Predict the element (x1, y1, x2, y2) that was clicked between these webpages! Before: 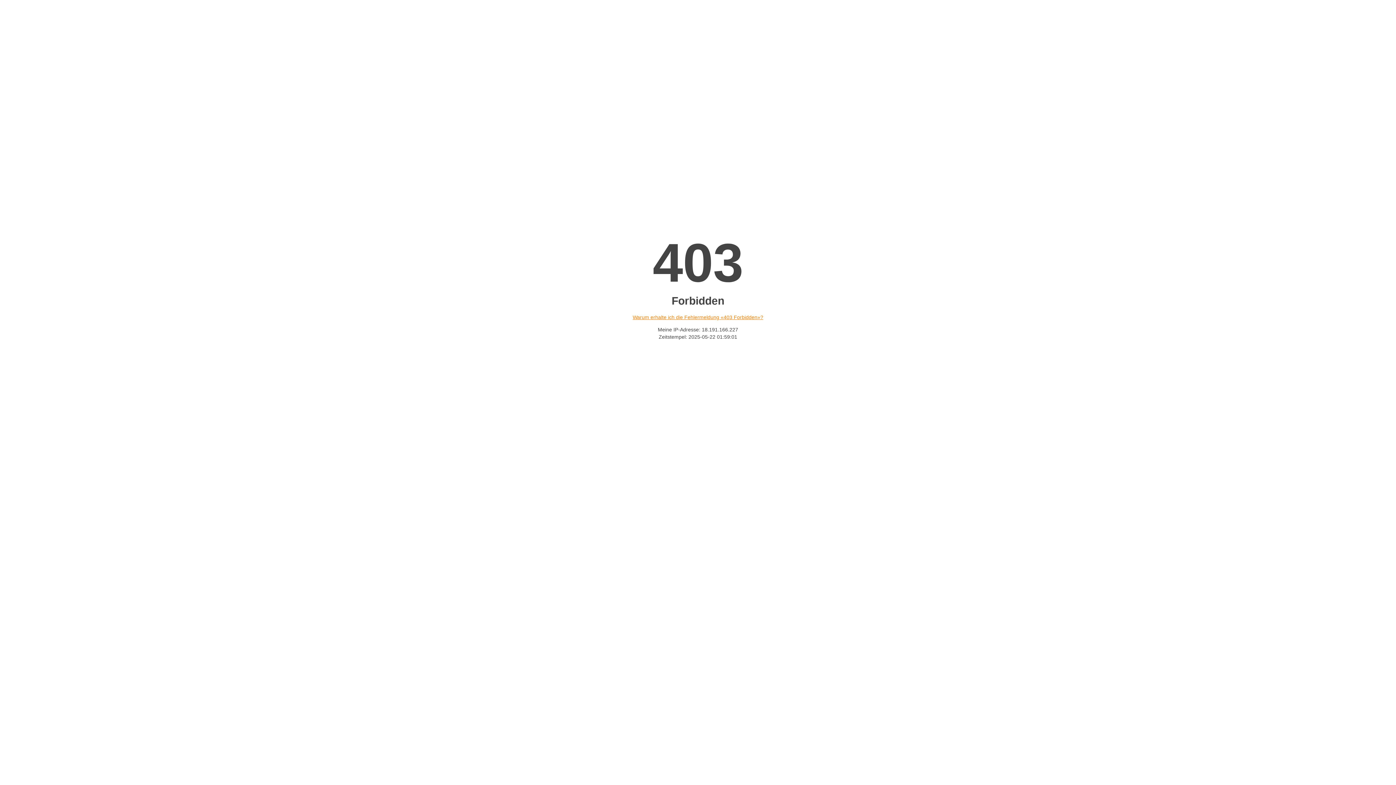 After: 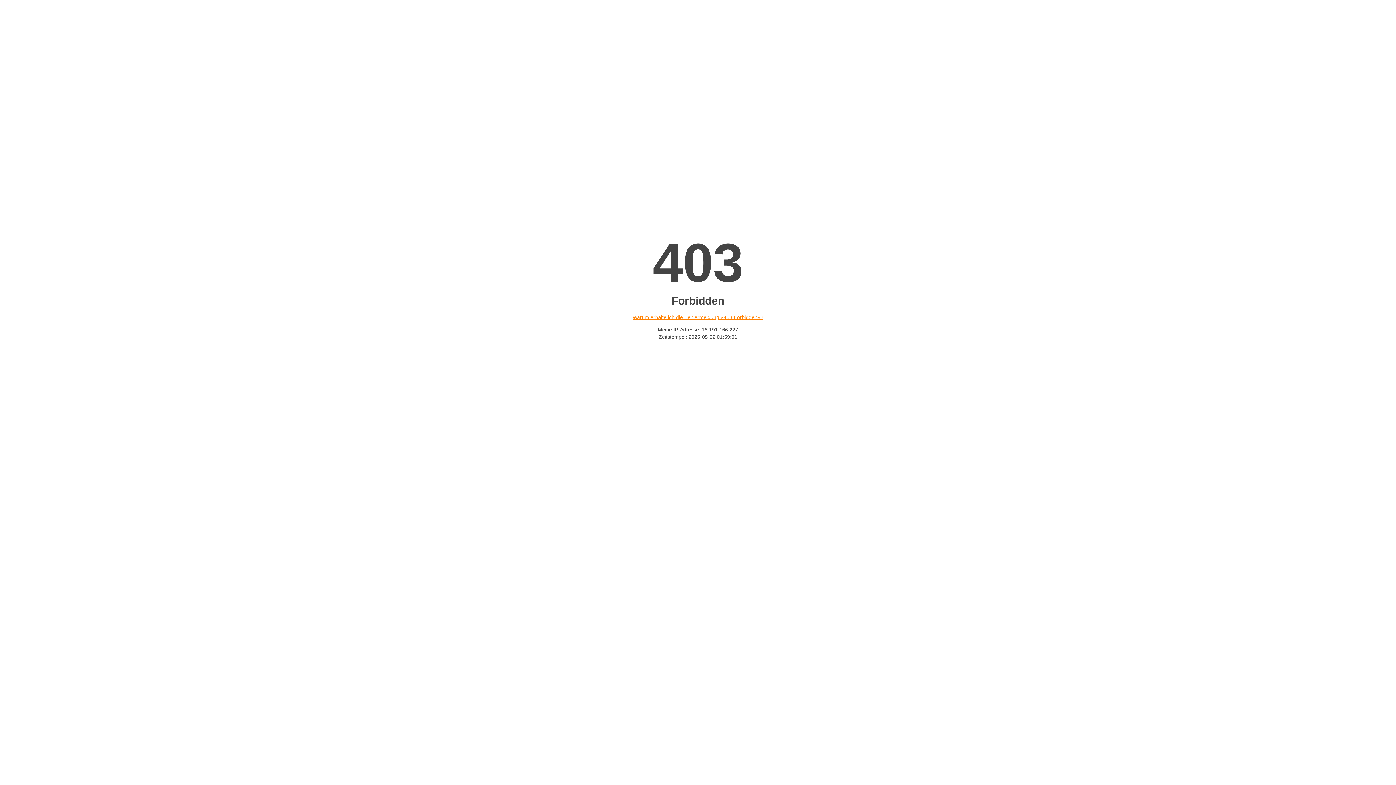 Action: bbox: (632, 314, 763, 320) label: Warum erhalte ich die Fehlermeldung «403 Forbidden»?